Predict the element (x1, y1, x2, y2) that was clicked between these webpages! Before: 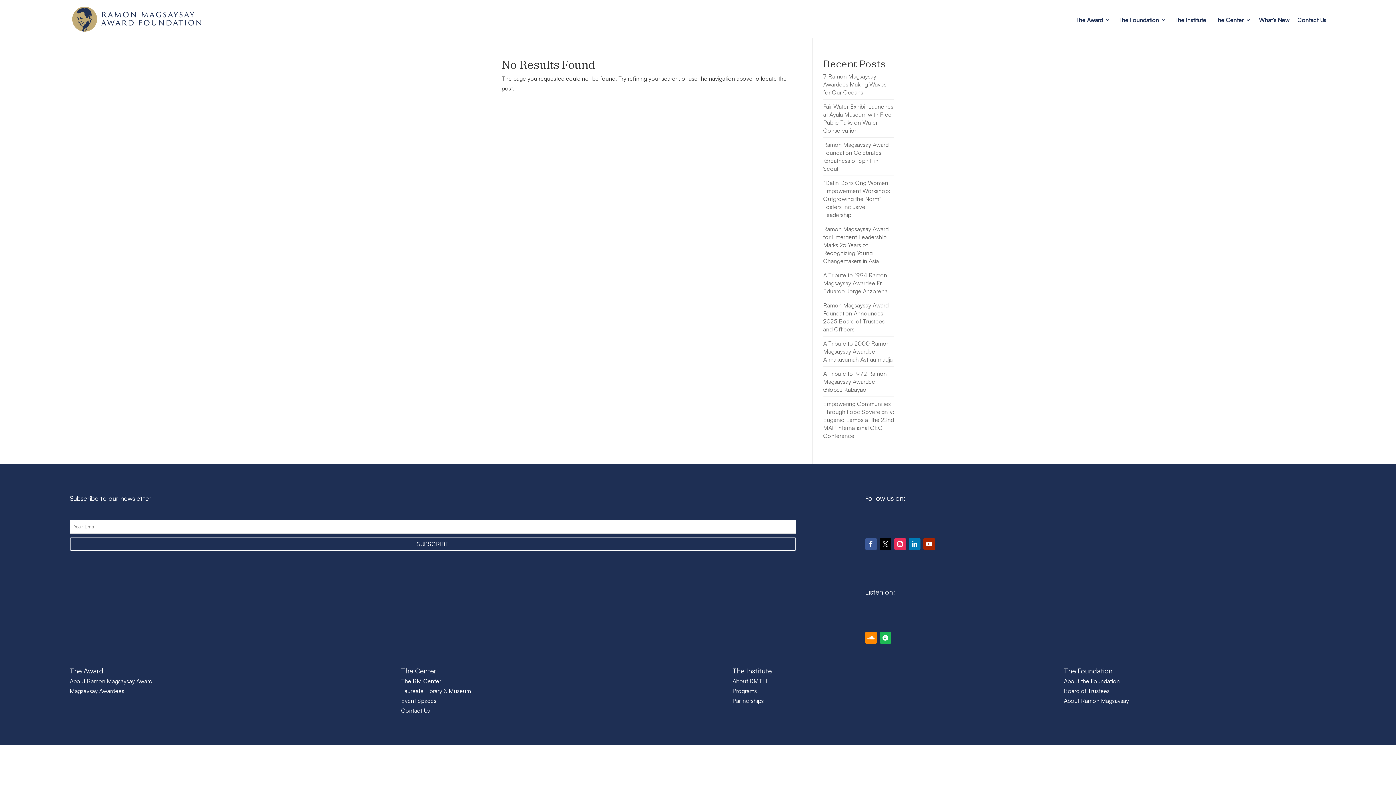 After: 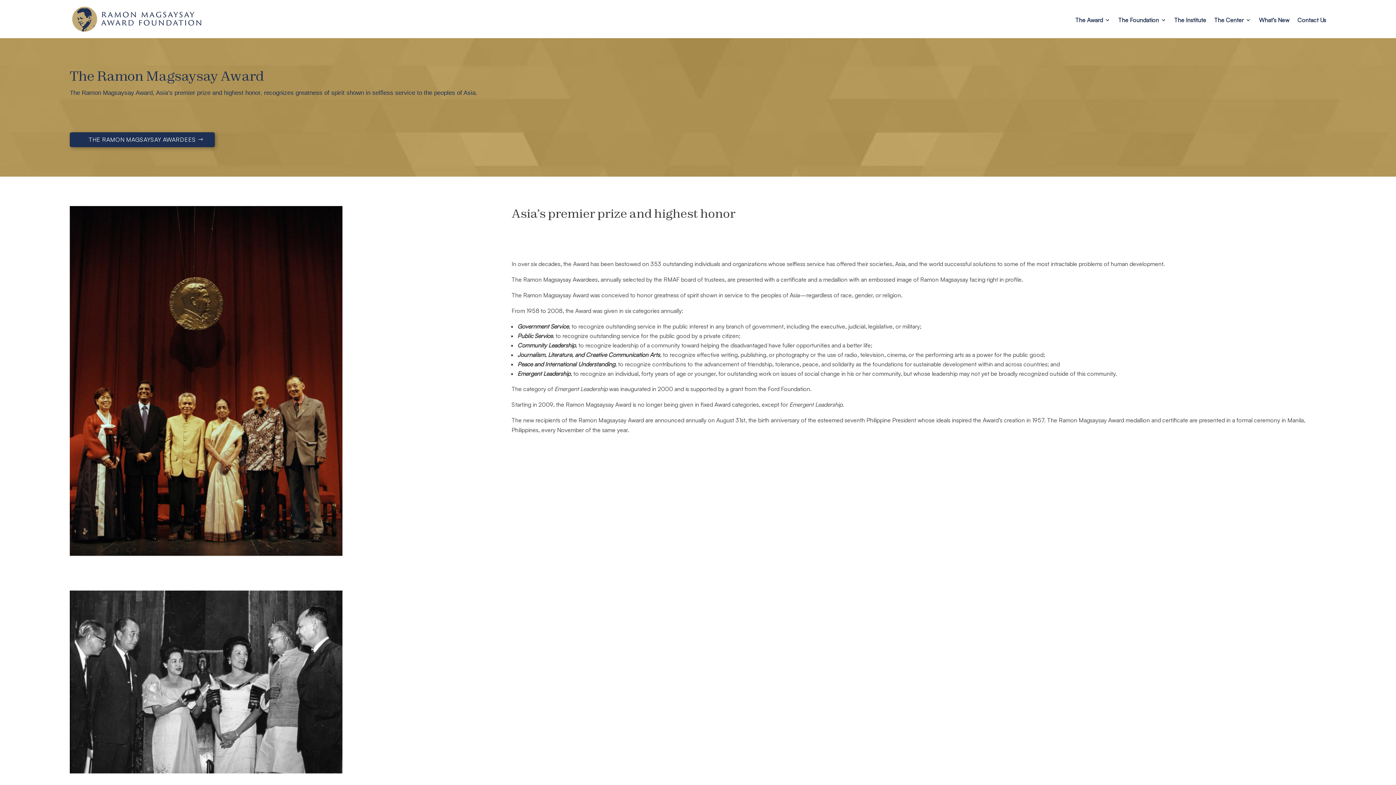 Action: bbox: (1075, 3, 1110, 36) label: The Award